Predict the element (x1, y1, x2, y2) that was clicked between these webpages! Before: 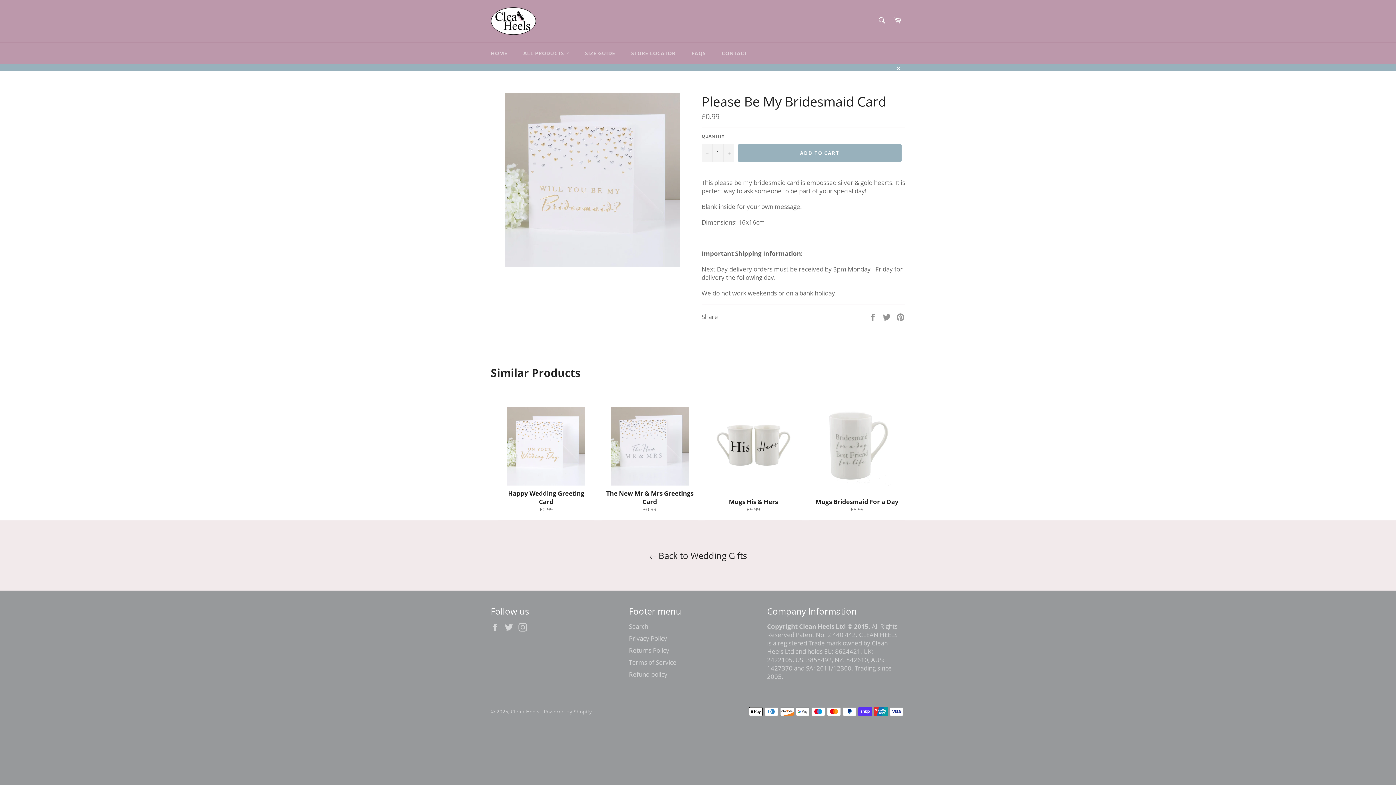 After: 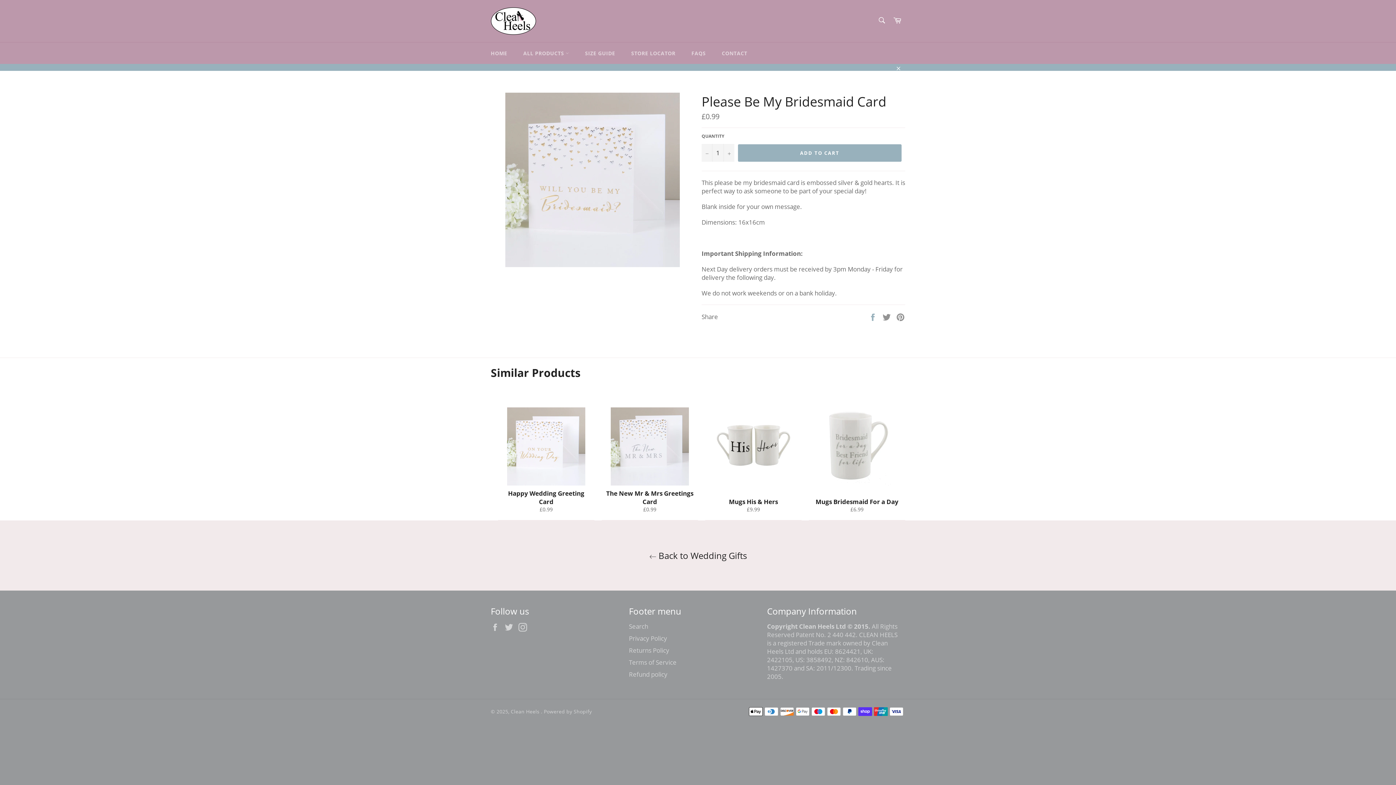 Action: label:  
Share on Facebook bbox: (868, 312, 878, 320)